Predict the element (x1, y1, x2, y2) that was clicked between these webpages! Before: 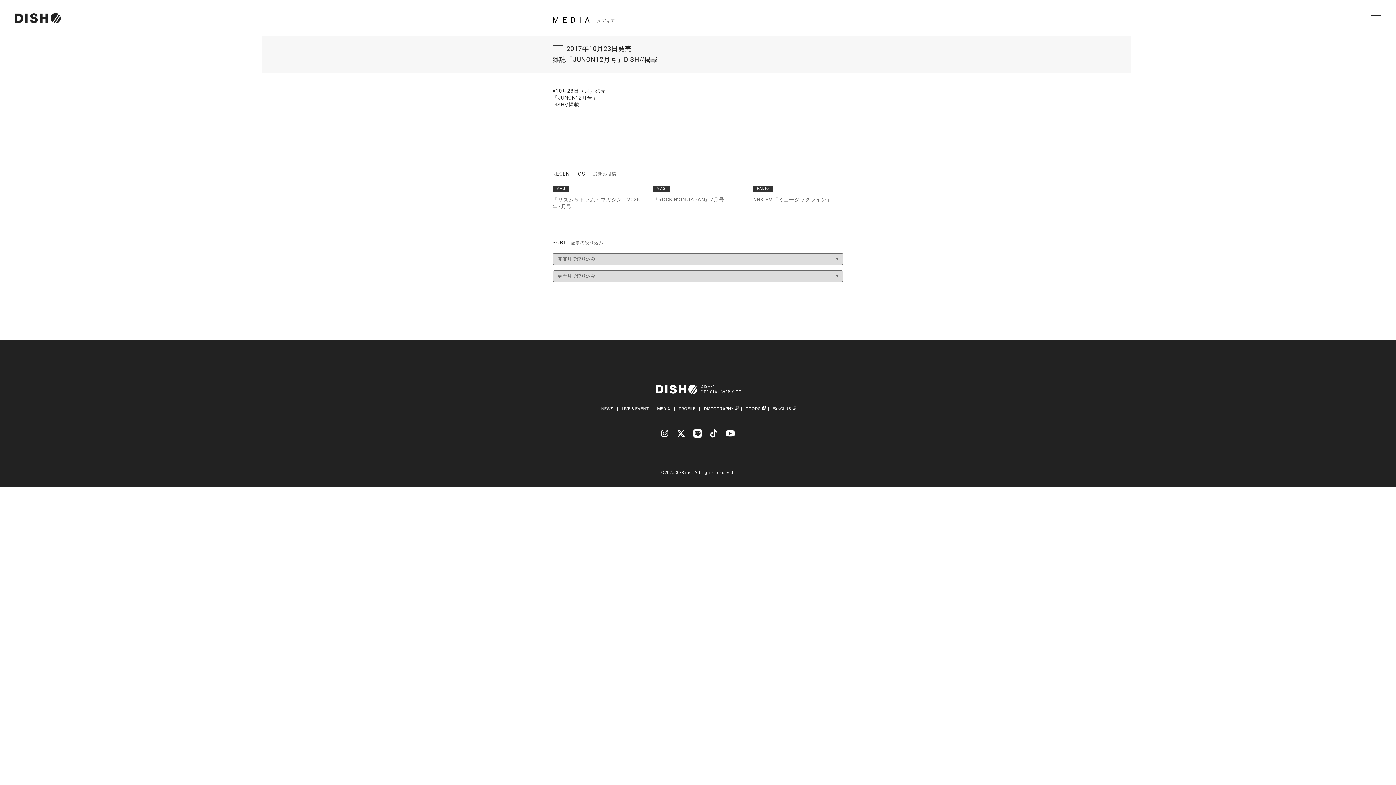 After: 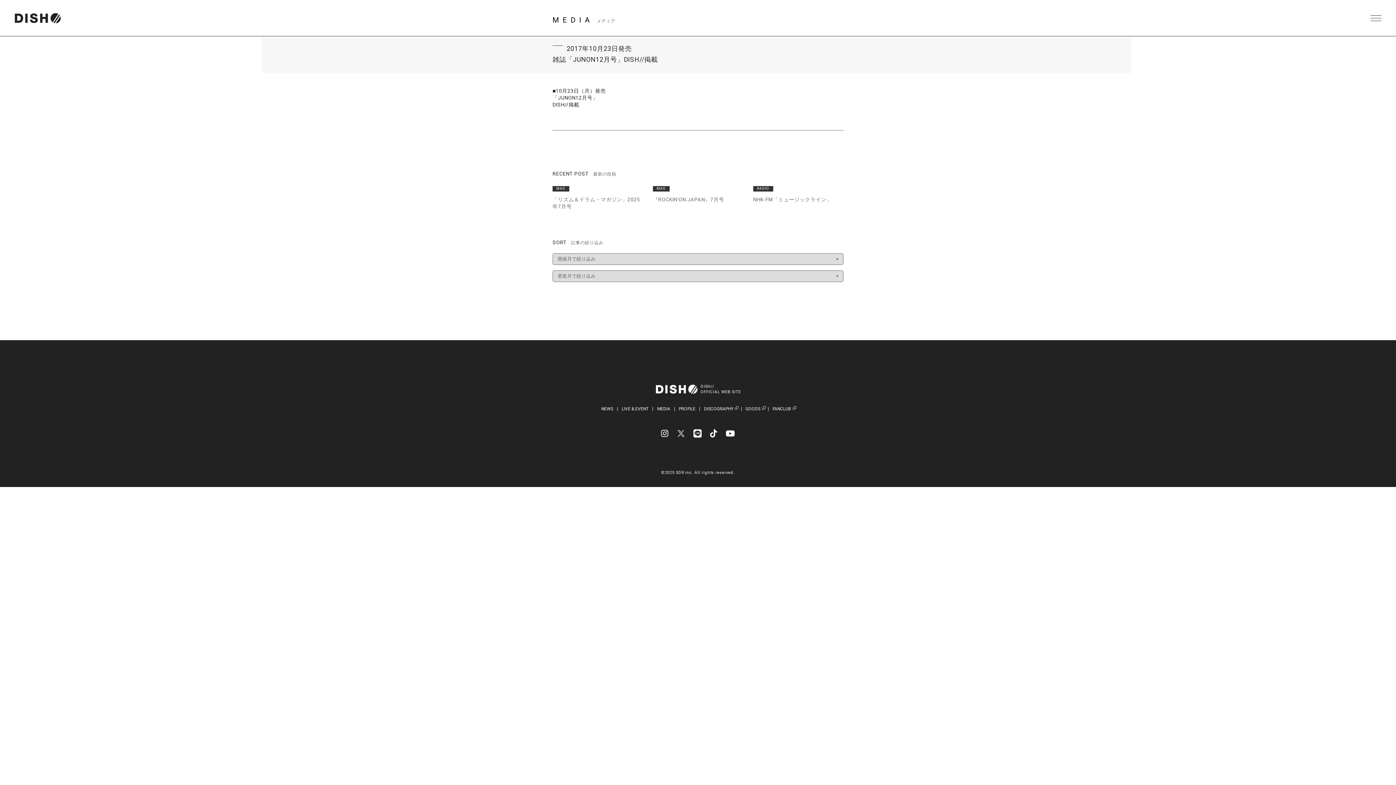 Action: bbox: (674, 427, 687, 440)